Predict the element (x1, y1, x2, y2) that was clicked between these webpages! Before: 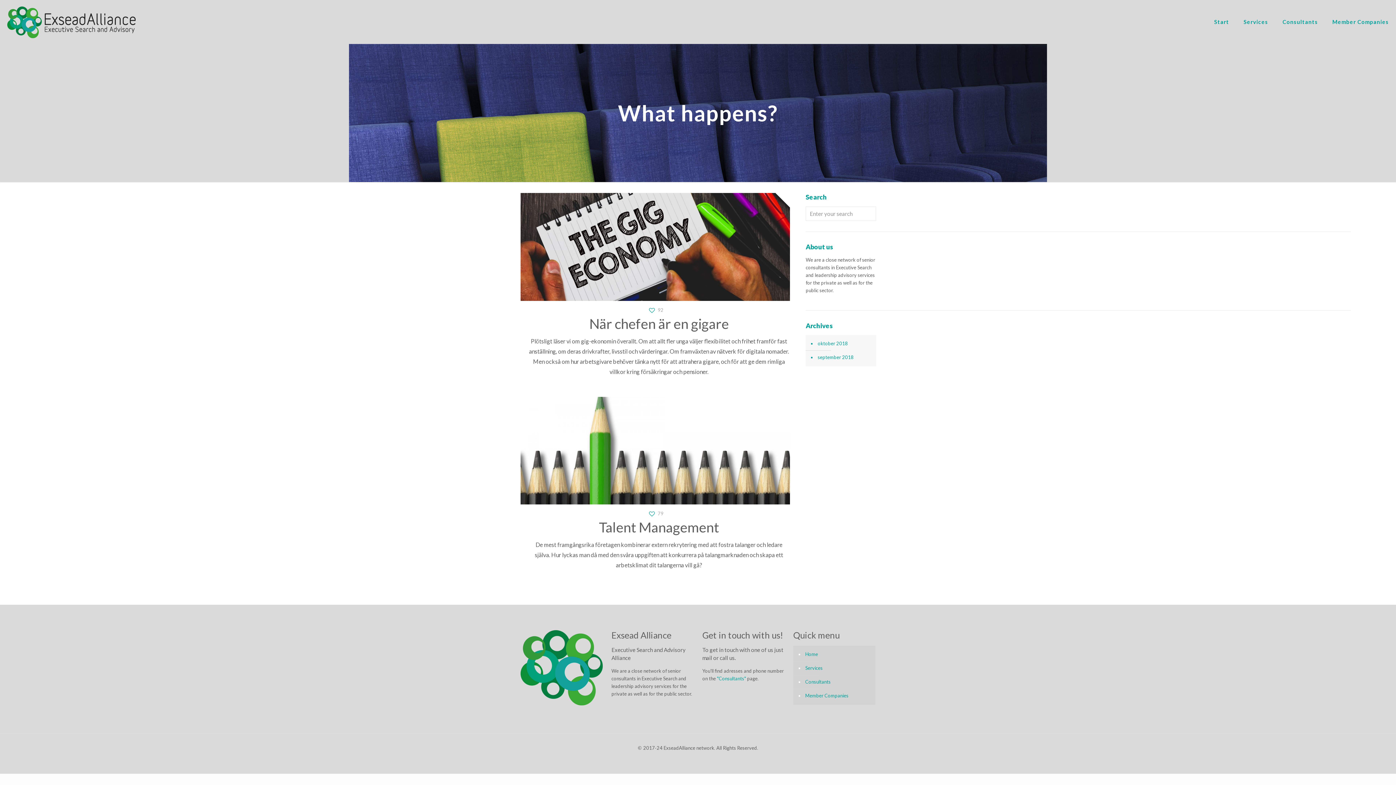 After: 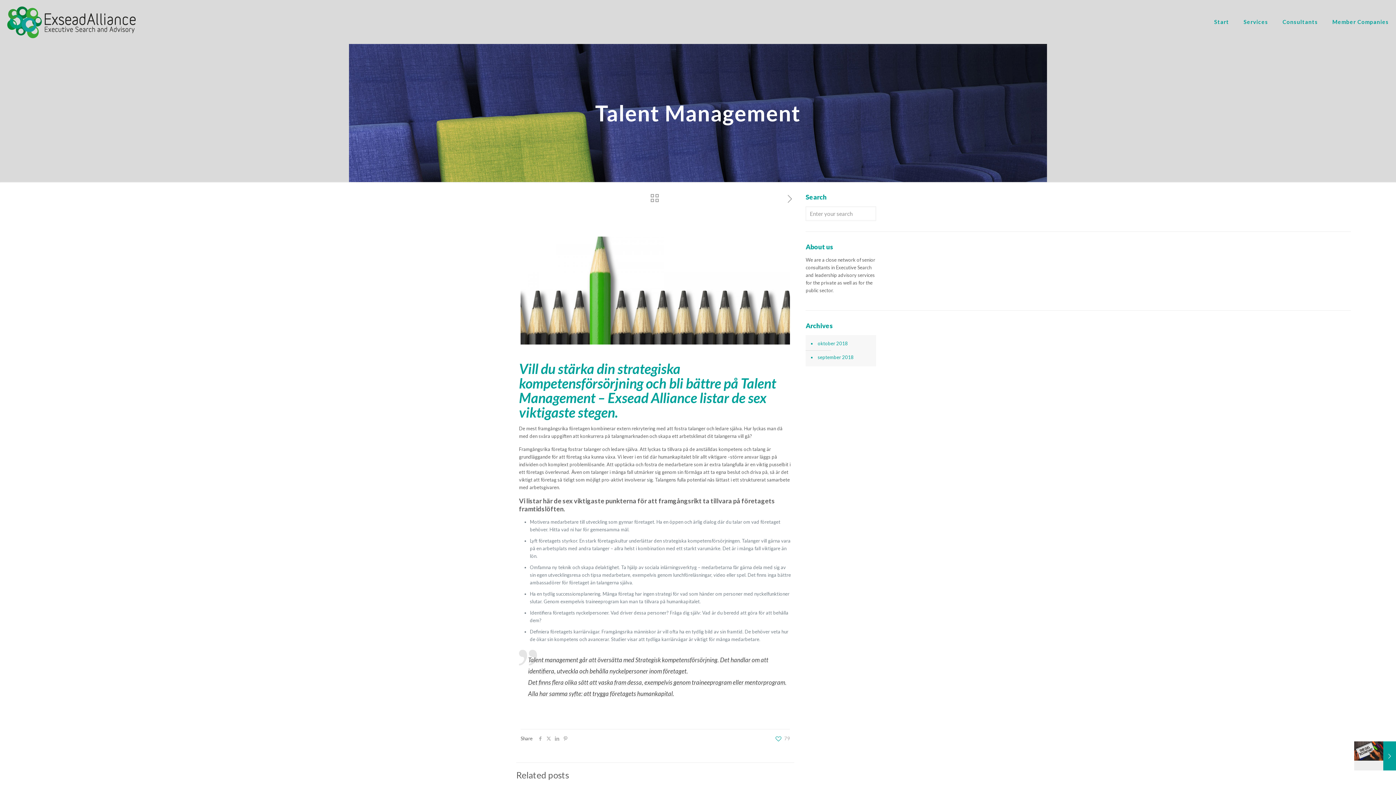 Action: bbox: (520, 396, 790, 504)